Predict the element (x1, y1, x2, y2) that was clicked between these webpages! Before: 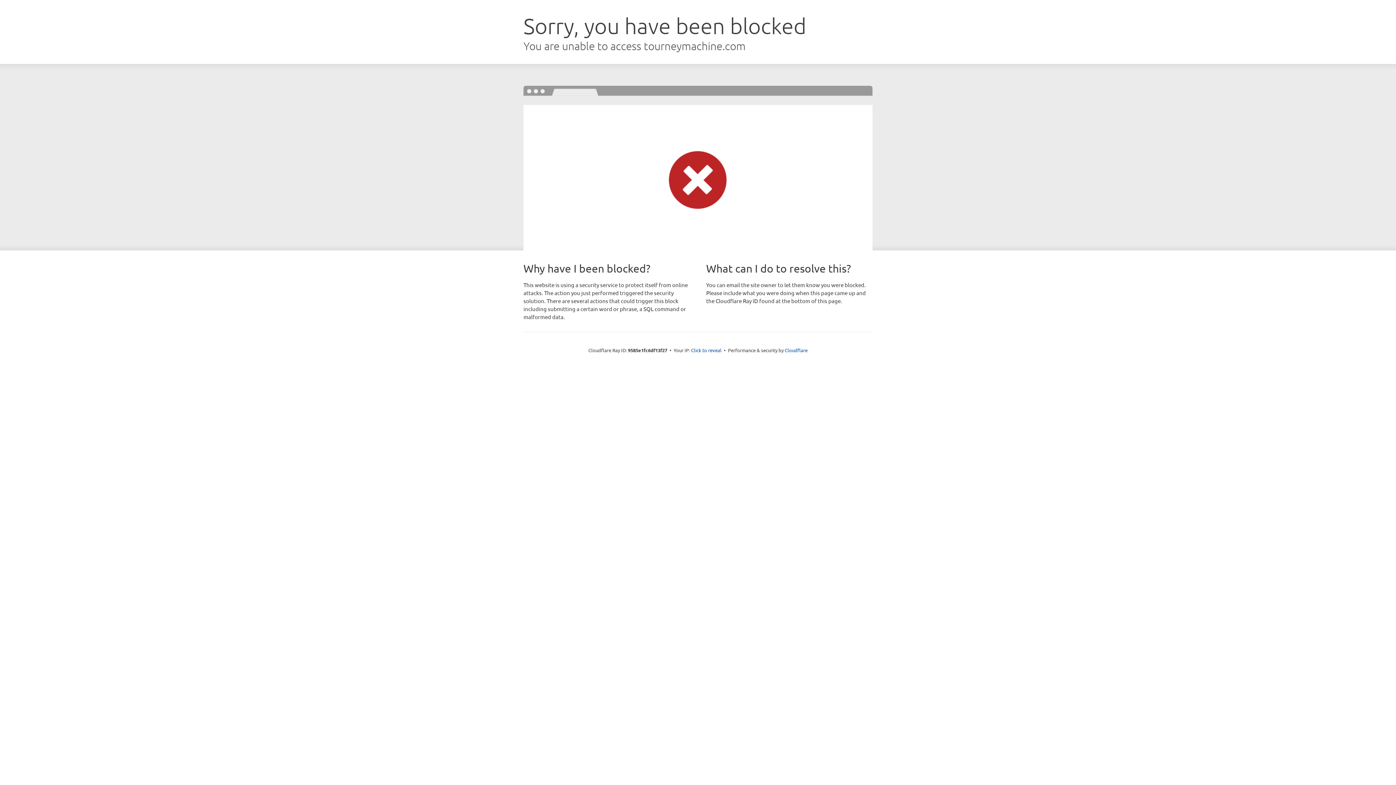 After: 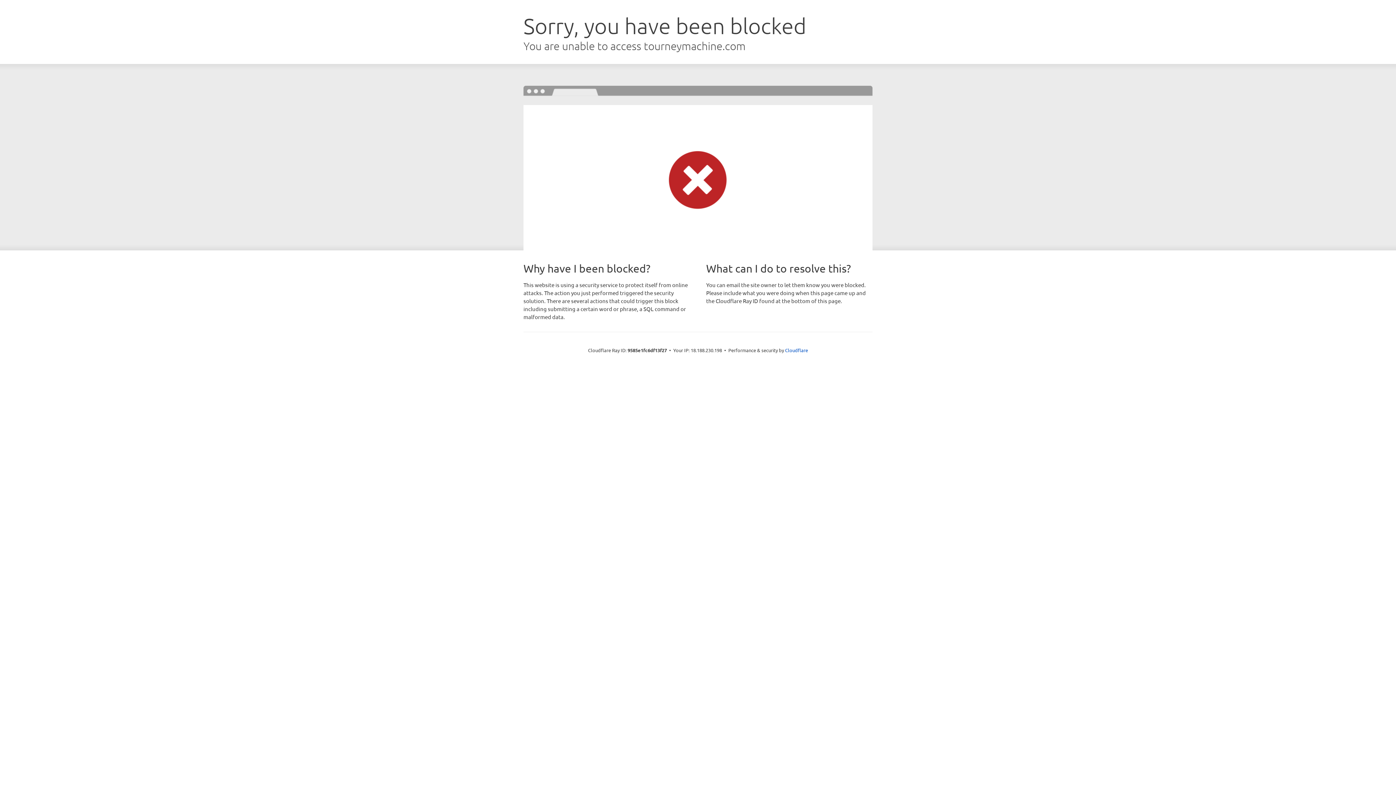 Action: bbox: (691, 346, 721, 353) label: Click to reveal